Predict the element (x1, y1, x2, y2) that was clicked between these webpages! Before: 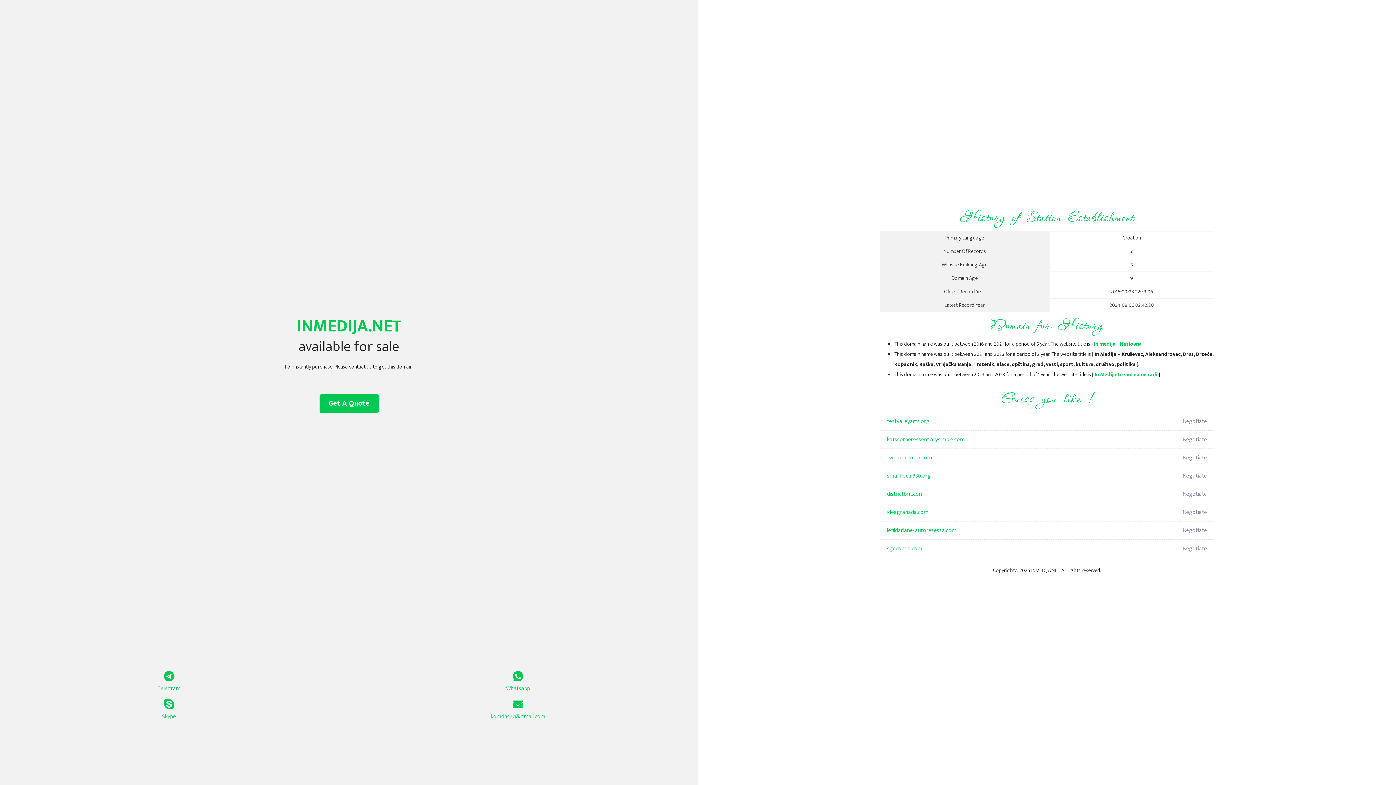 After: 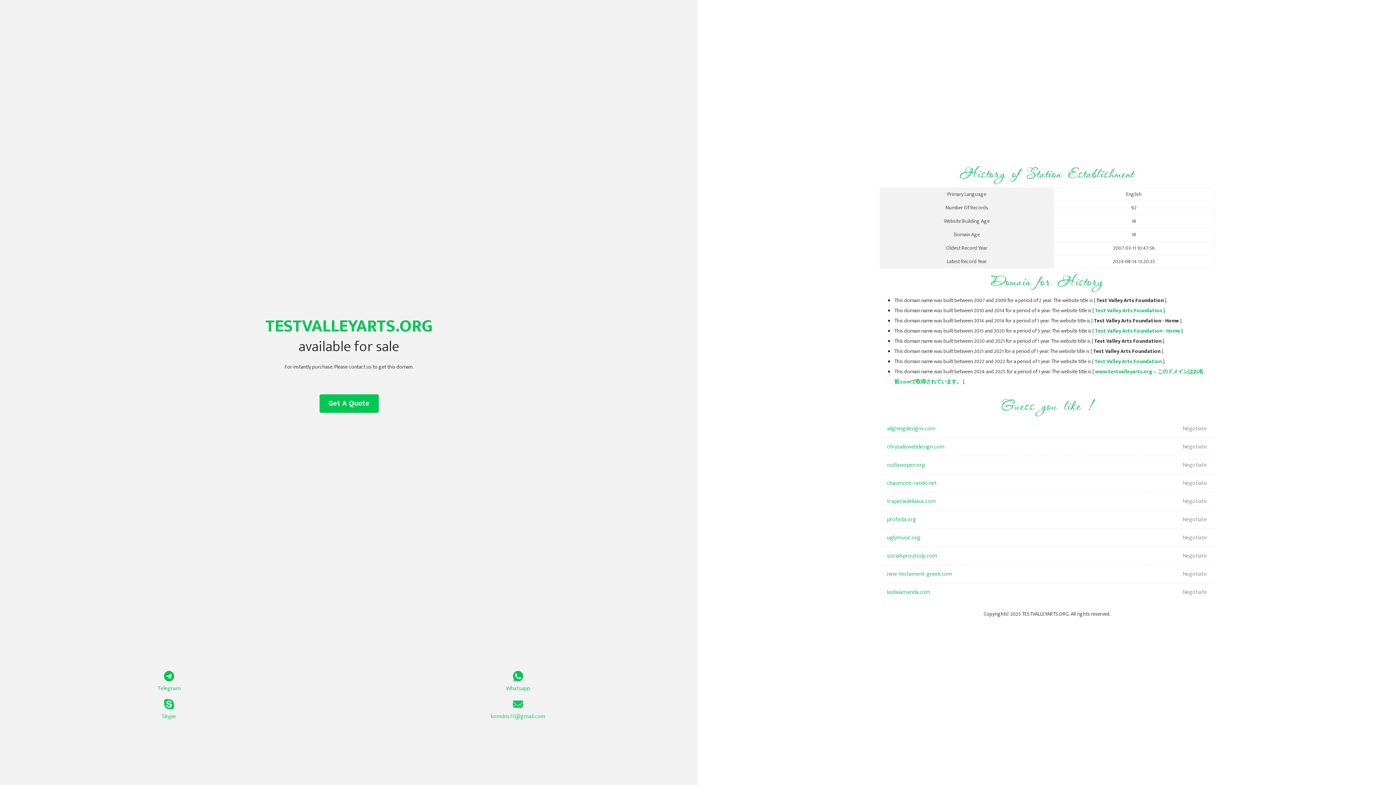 Action: label: testvalleyarts.org bbox: (887, 412, 1098, 430)